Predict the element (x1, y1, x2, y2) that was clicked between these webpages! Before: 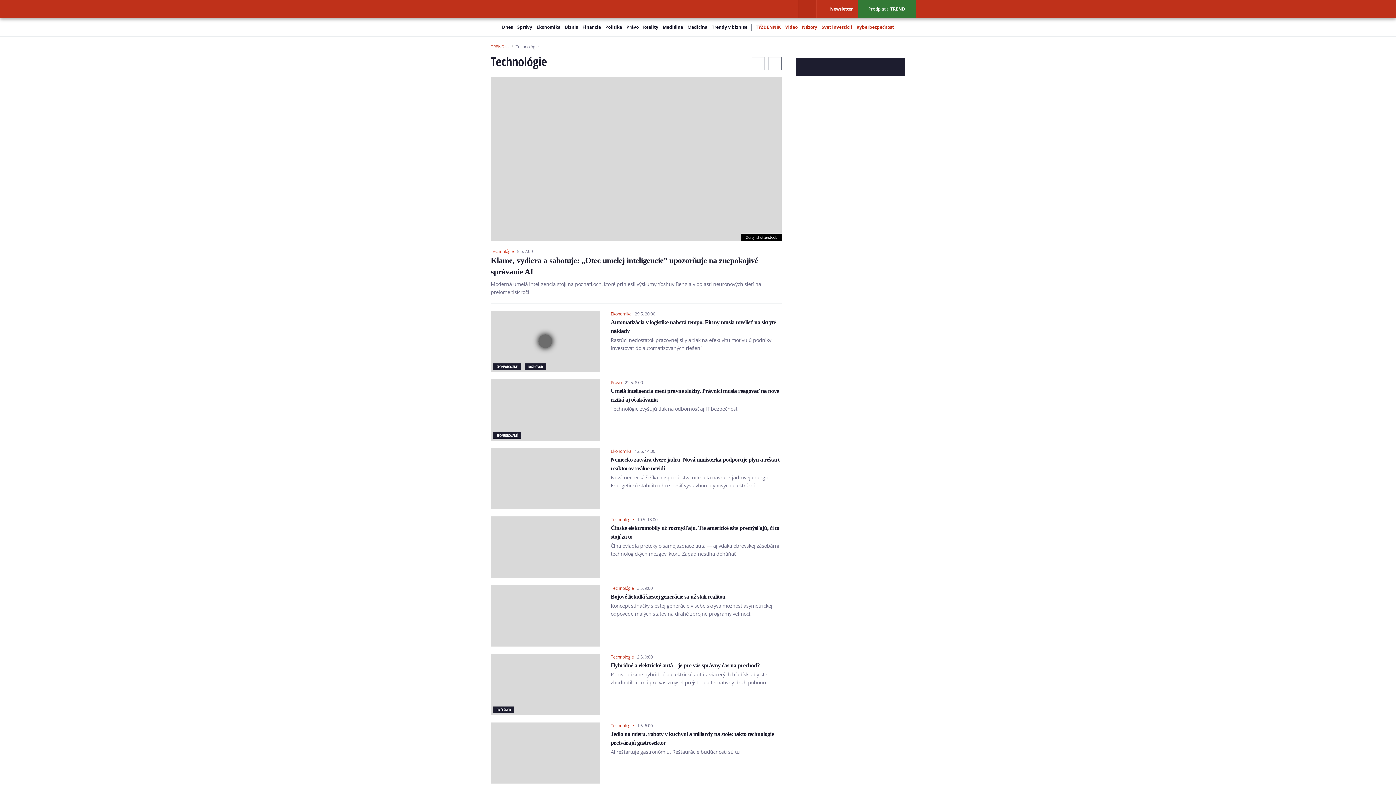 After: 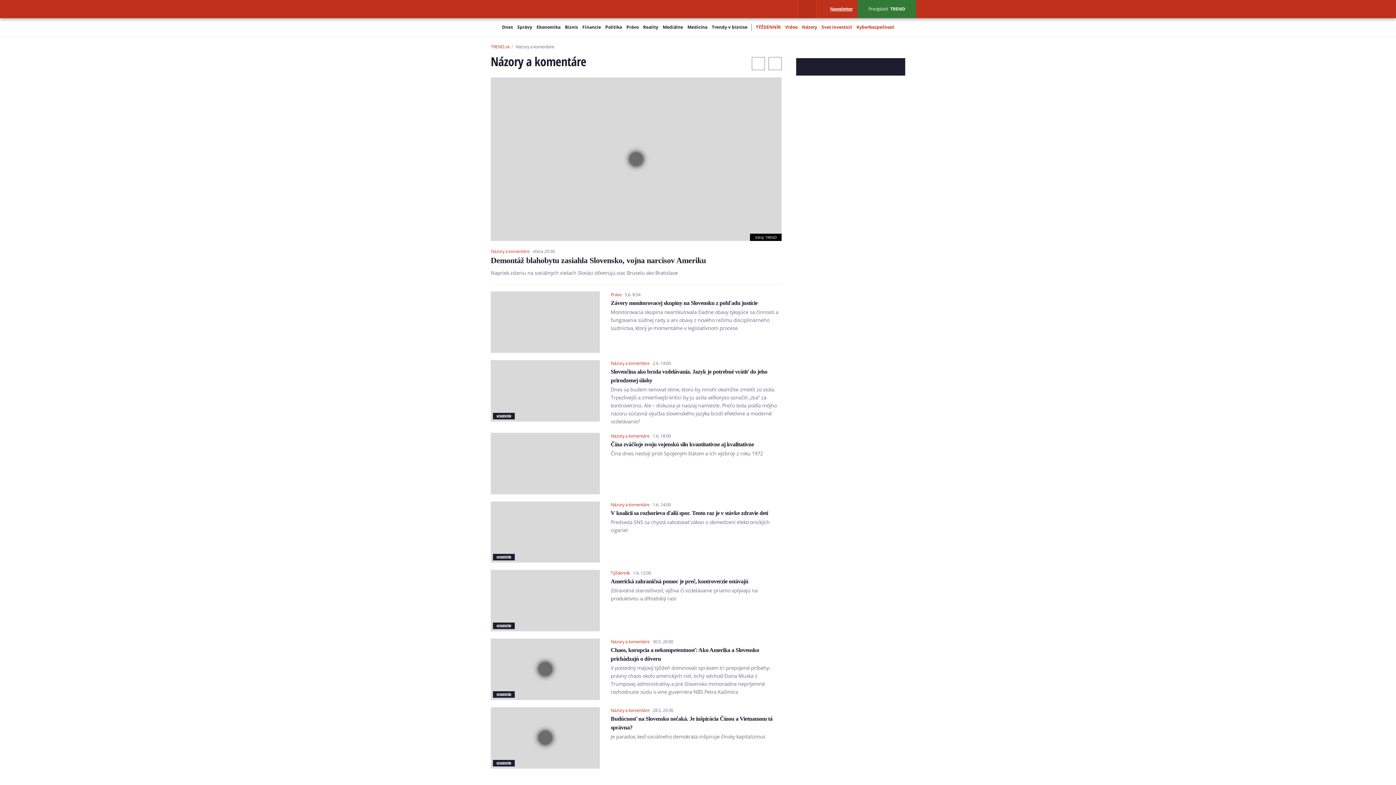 Action: label: Názory bbox: (800, 24, 819, 30)